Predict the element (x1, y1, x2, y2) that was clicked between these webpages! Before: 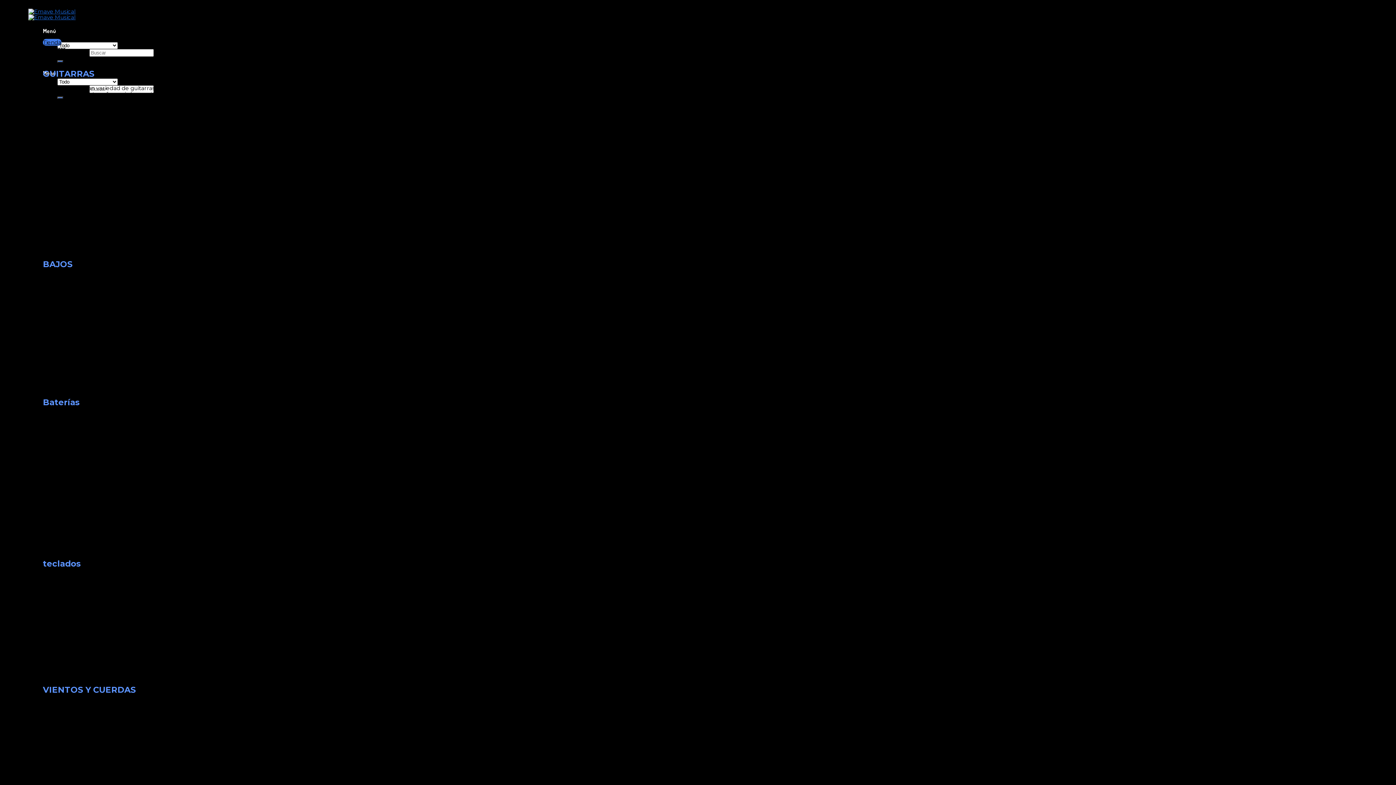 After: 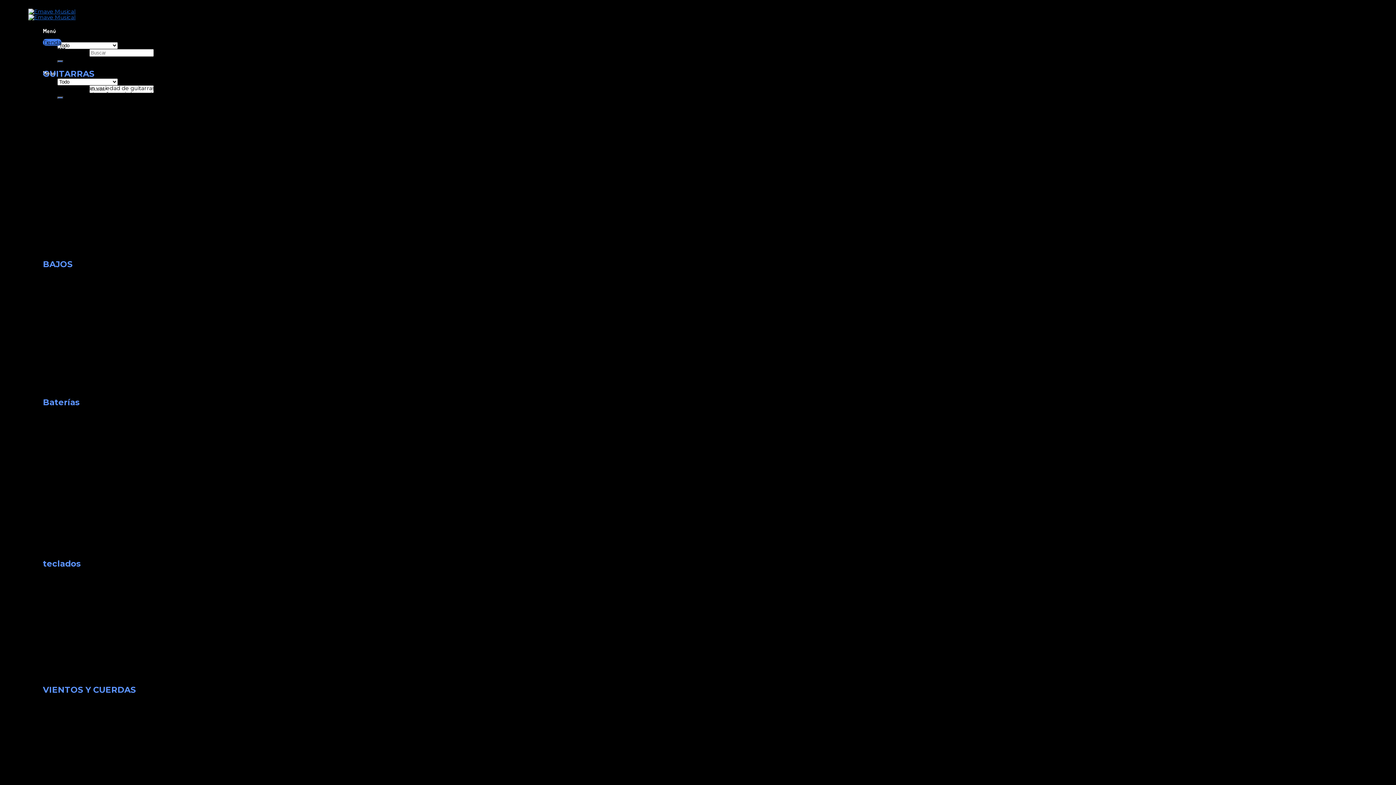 Action: bbox: (42, 724, 58, 731) label: Violas